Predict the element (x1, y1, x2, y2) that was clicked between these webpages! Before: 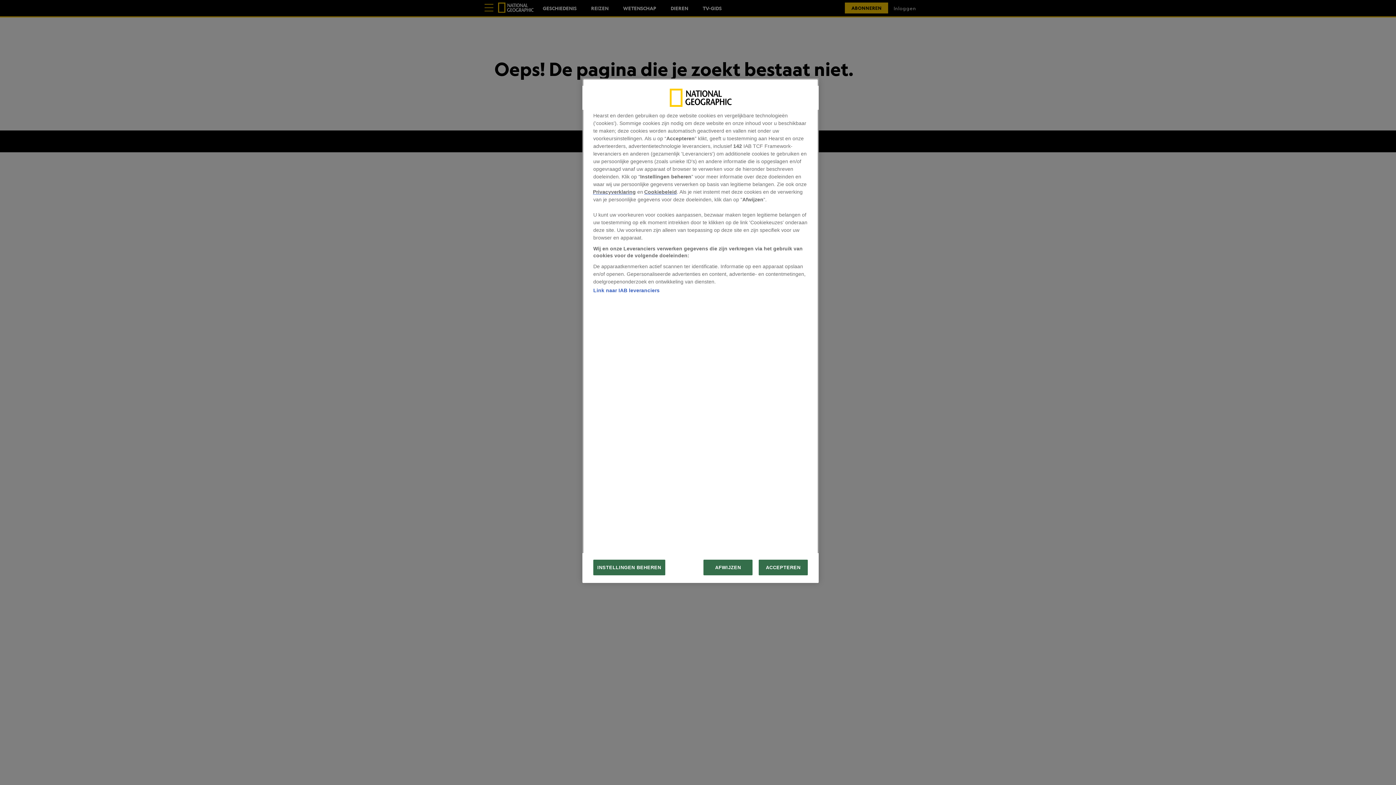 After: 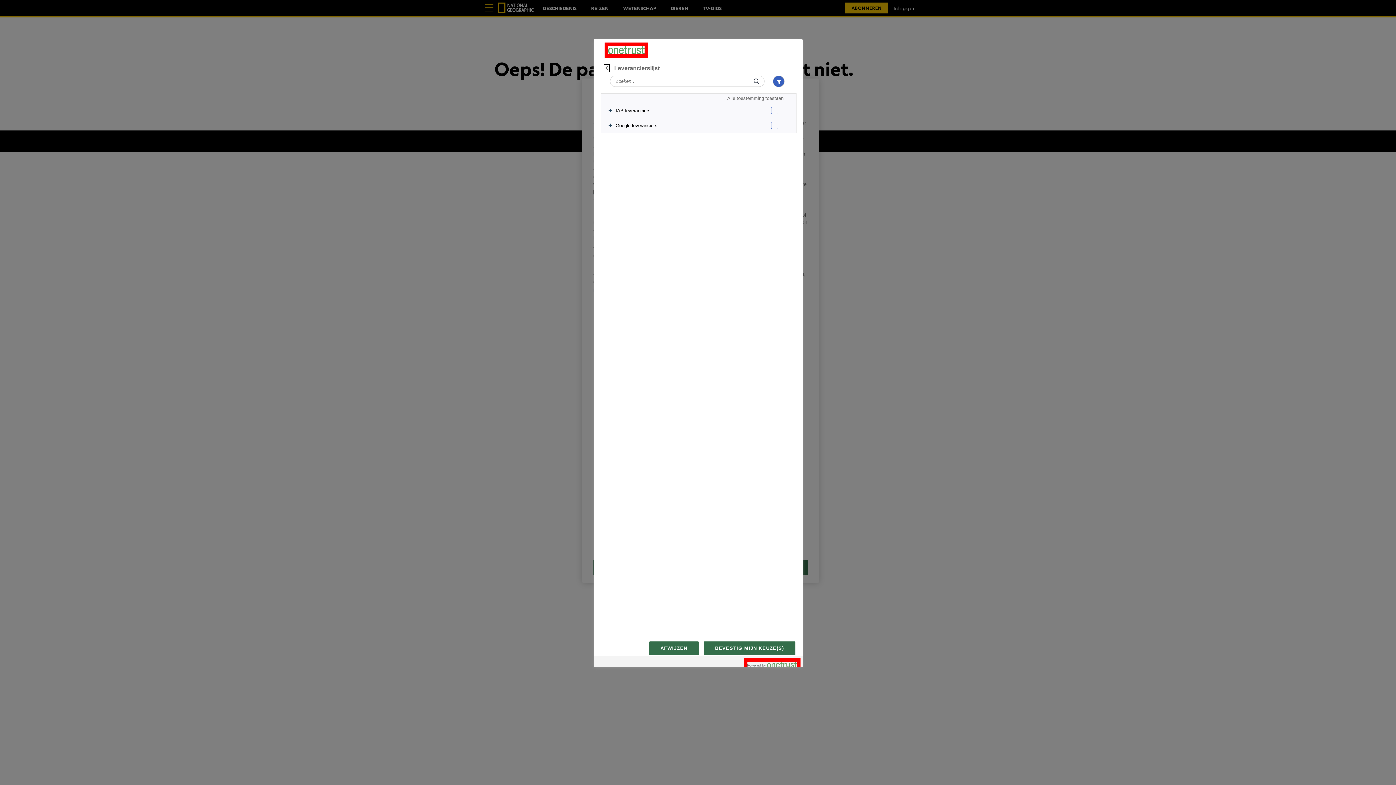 Action: bbox: (593, 287, 659, 293) label: Link naar IAB leveranciers